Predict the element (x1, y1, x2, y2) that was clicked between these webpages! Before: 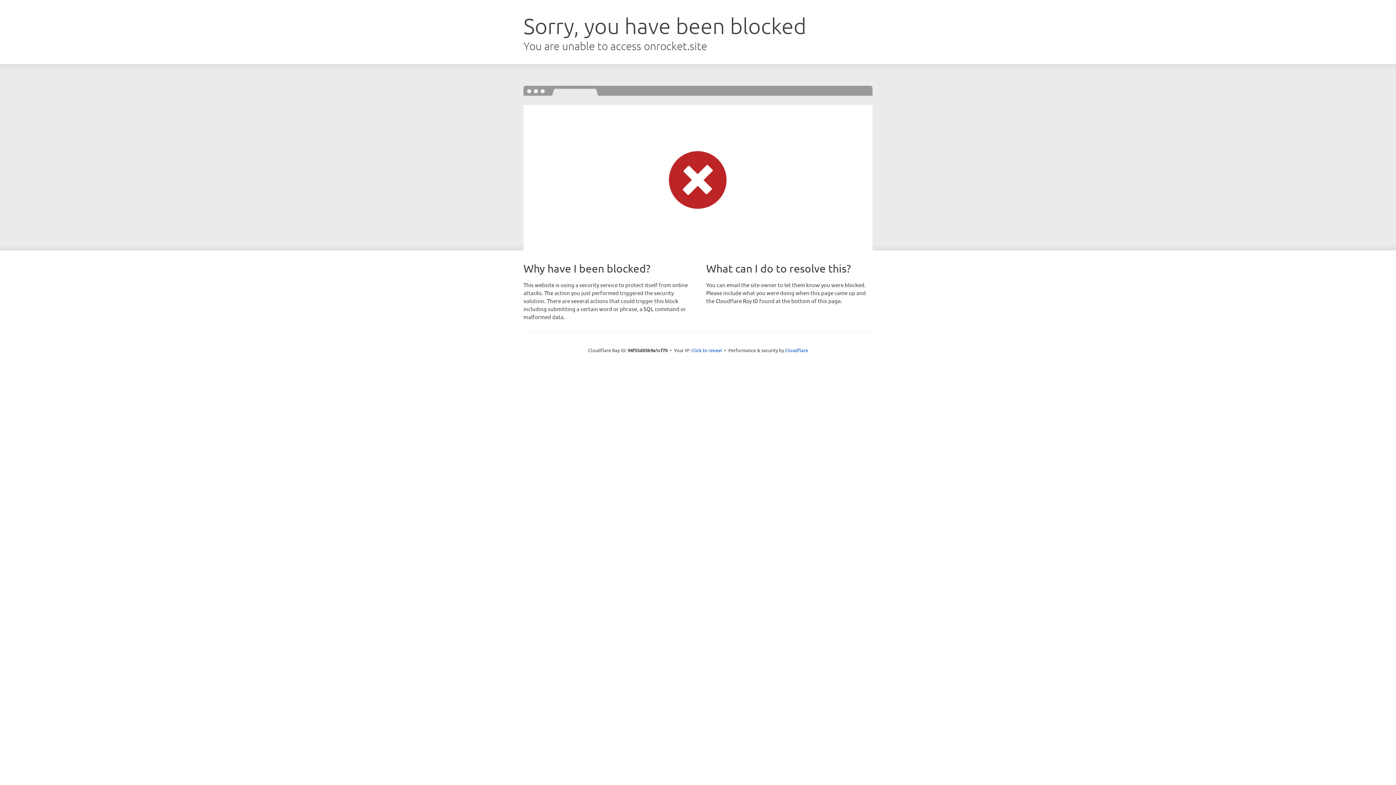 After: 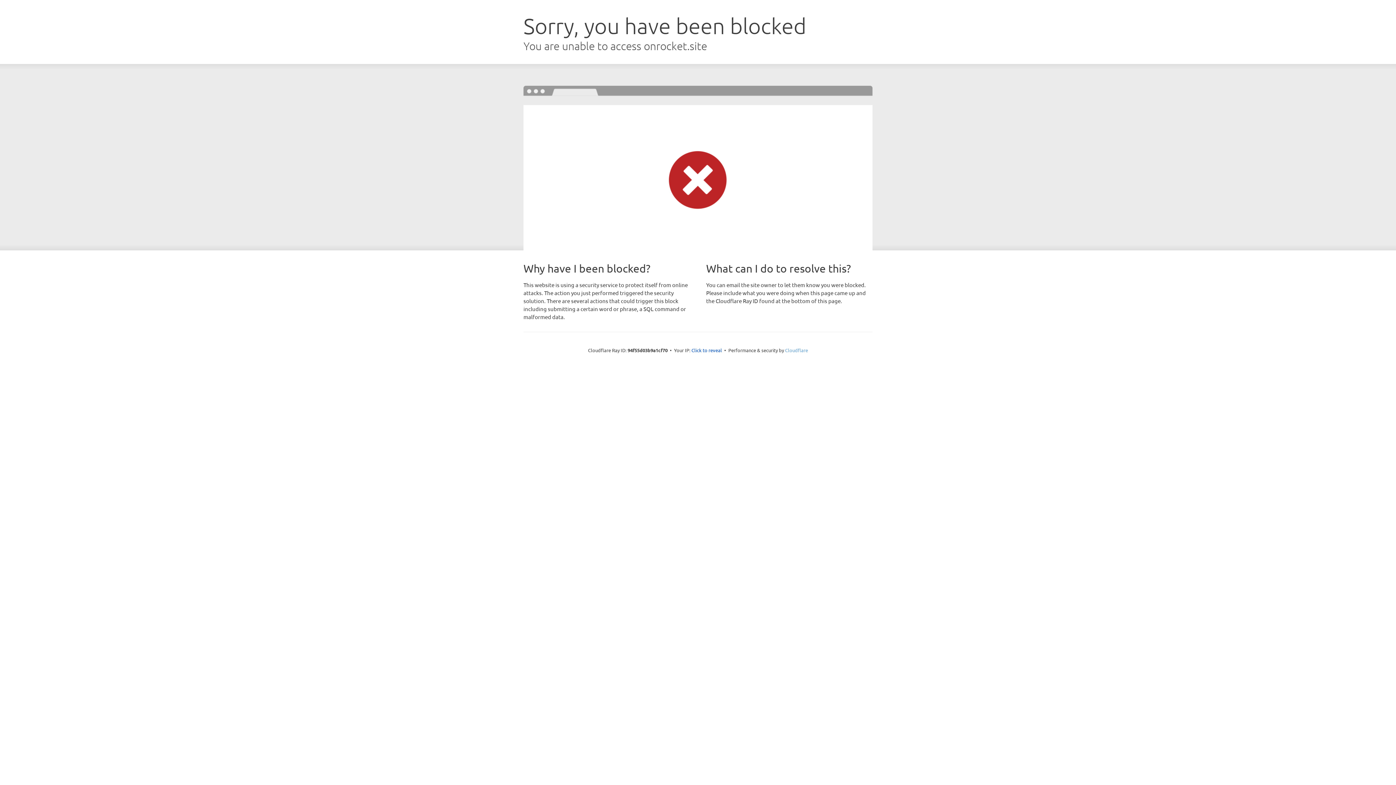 Action: label: Cloudflare bbox: (785, 347, 808, 353)